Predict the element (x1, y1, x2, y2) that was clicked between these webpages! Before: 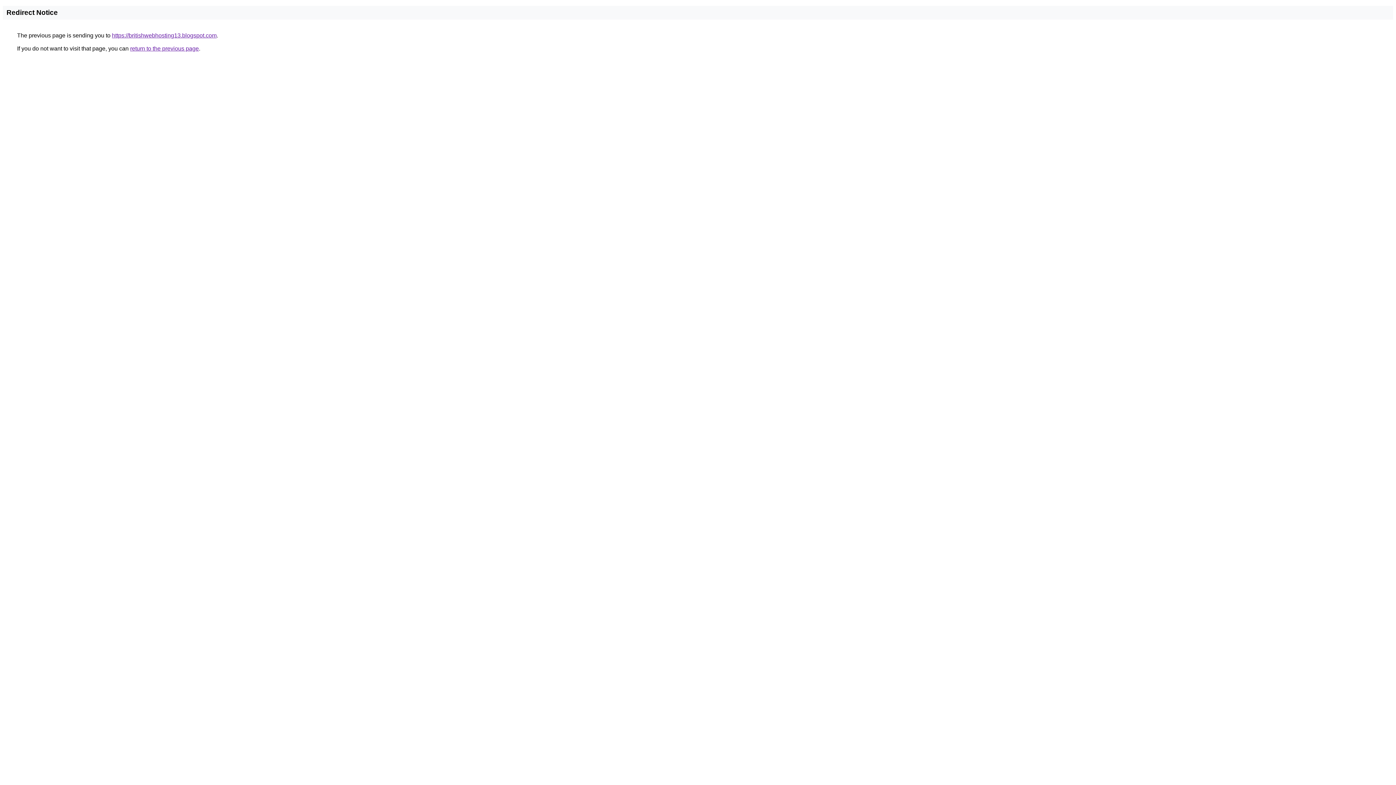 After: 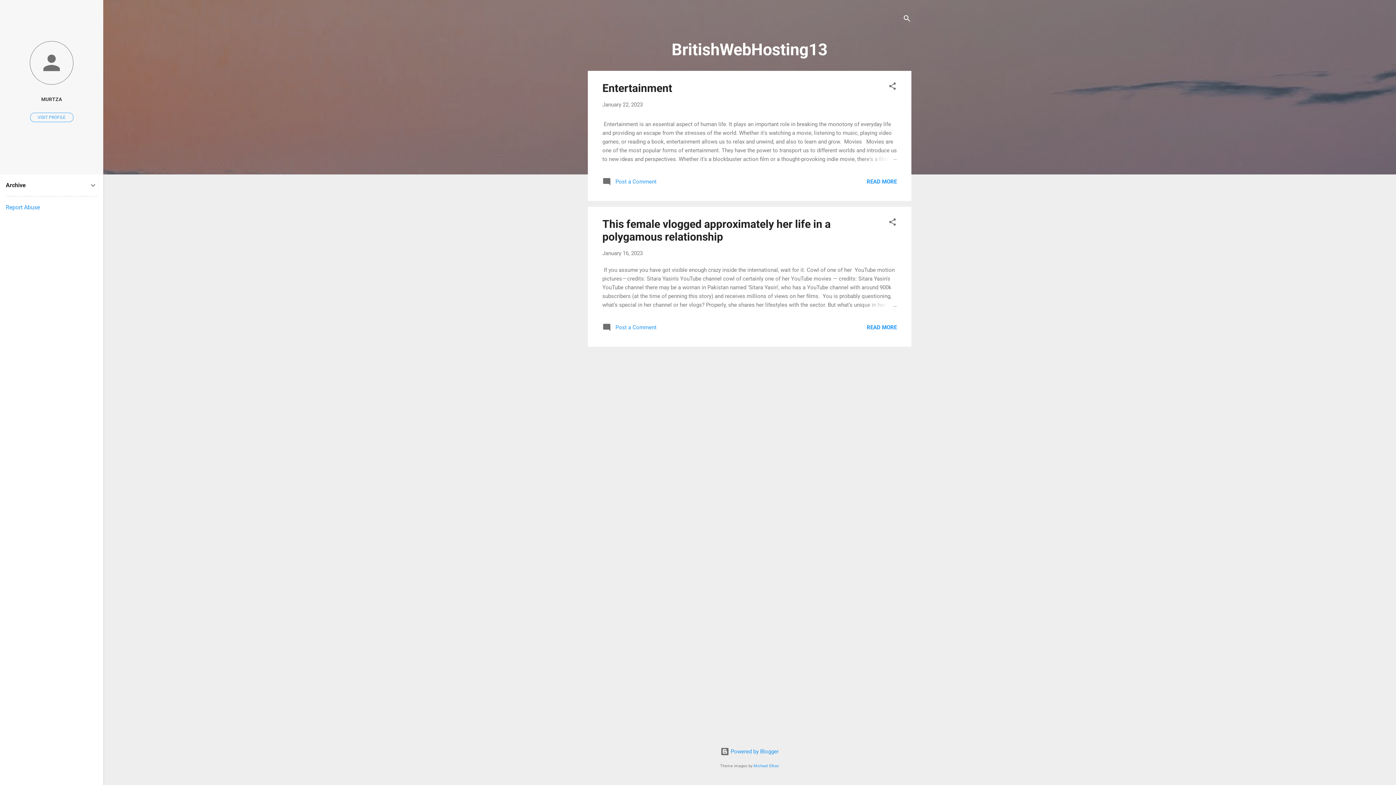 Action: bbox: (112, 32, 216, 38) label: https://britishwebhosting13.blogspot.com